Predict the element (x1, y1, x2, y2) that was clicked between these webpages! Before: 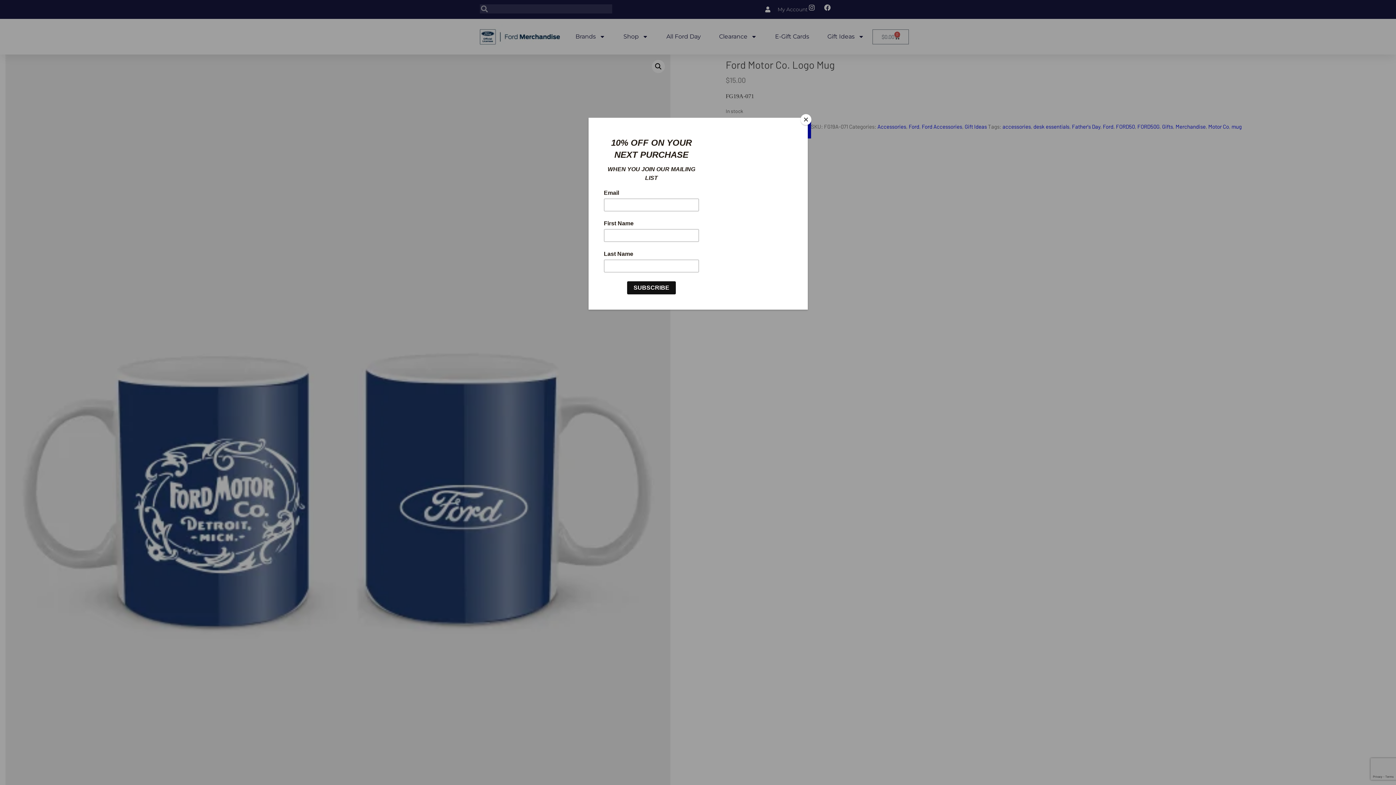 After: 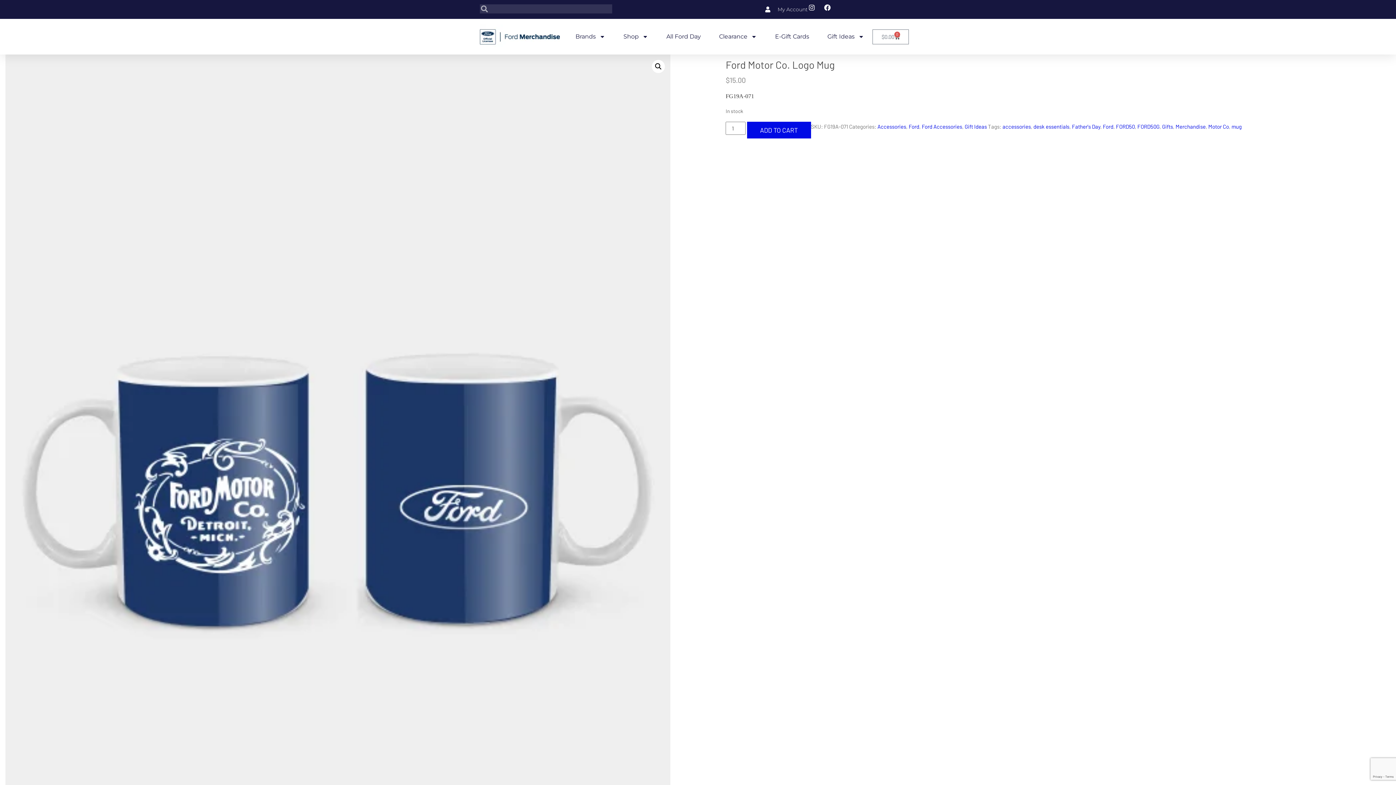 Action: bbox: (800, 114, 811, 125) label: Close